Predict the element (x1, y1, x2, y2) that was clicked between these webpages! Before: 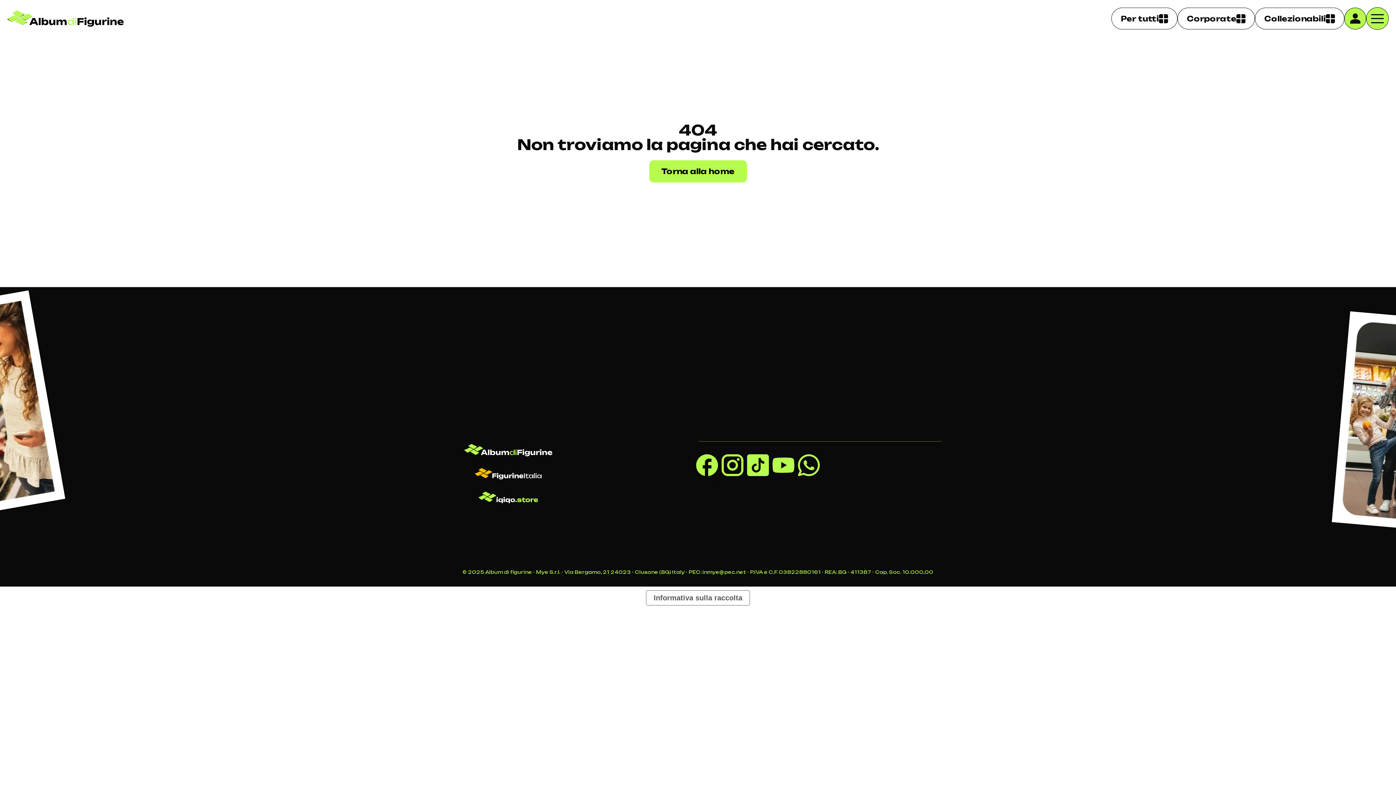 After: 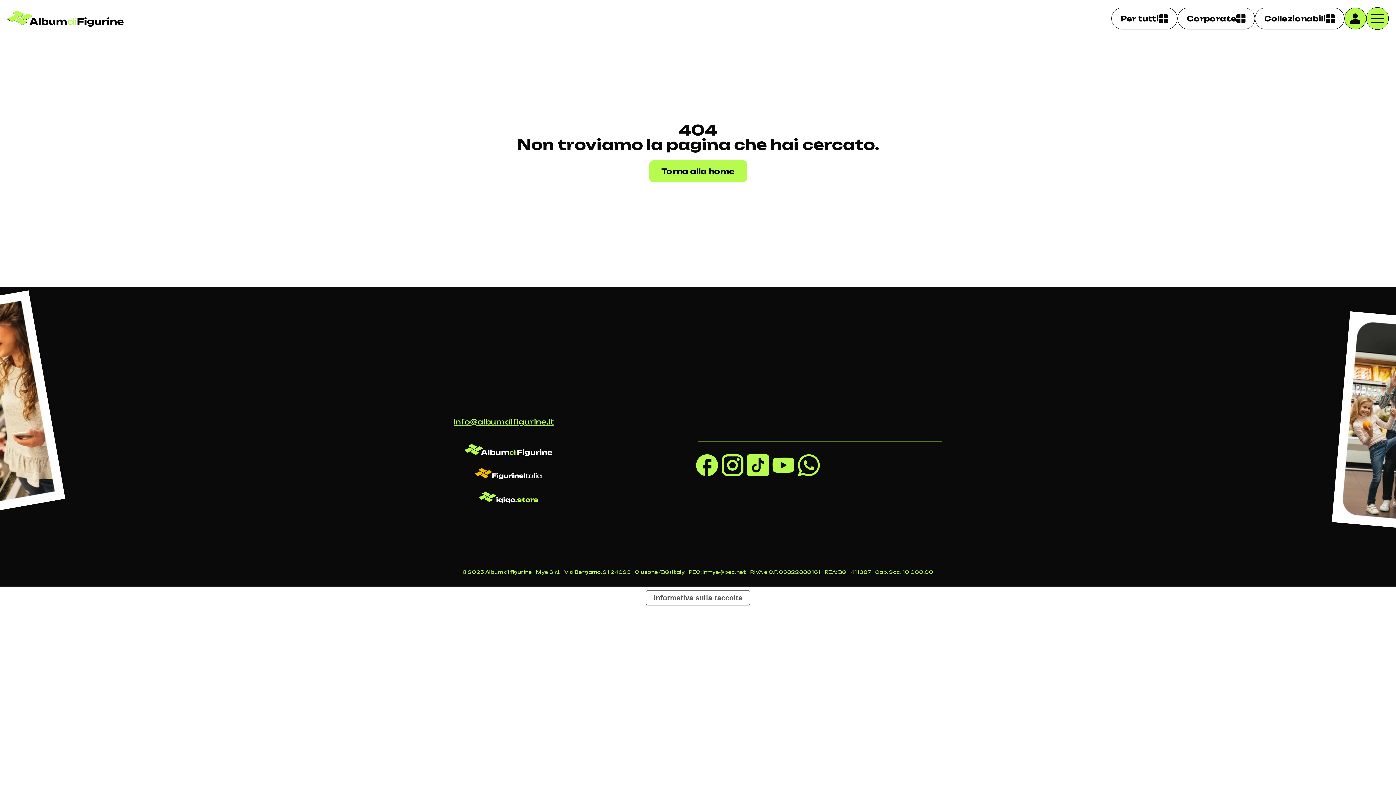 Action: label: info@albumdifigurine.it bbox: (453, 416, 554, 427)